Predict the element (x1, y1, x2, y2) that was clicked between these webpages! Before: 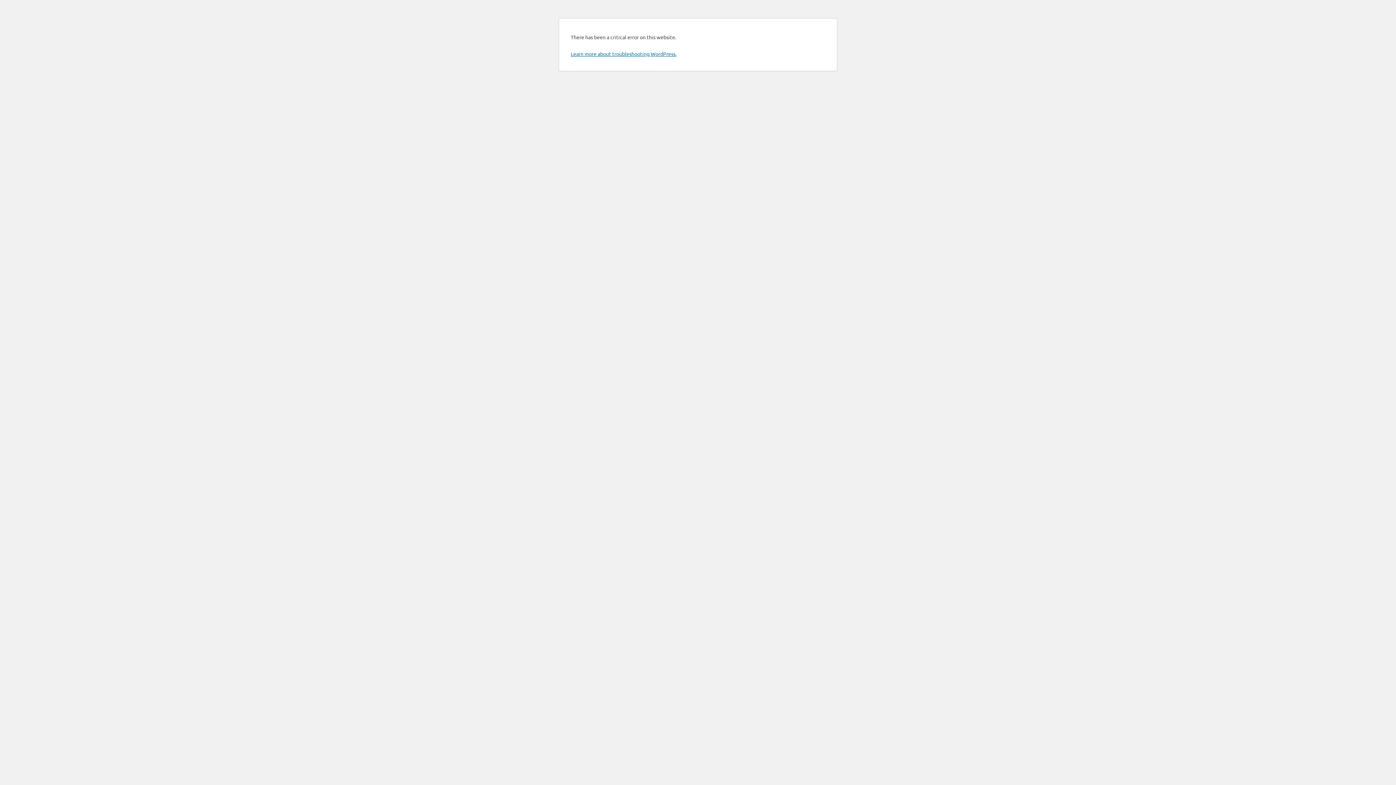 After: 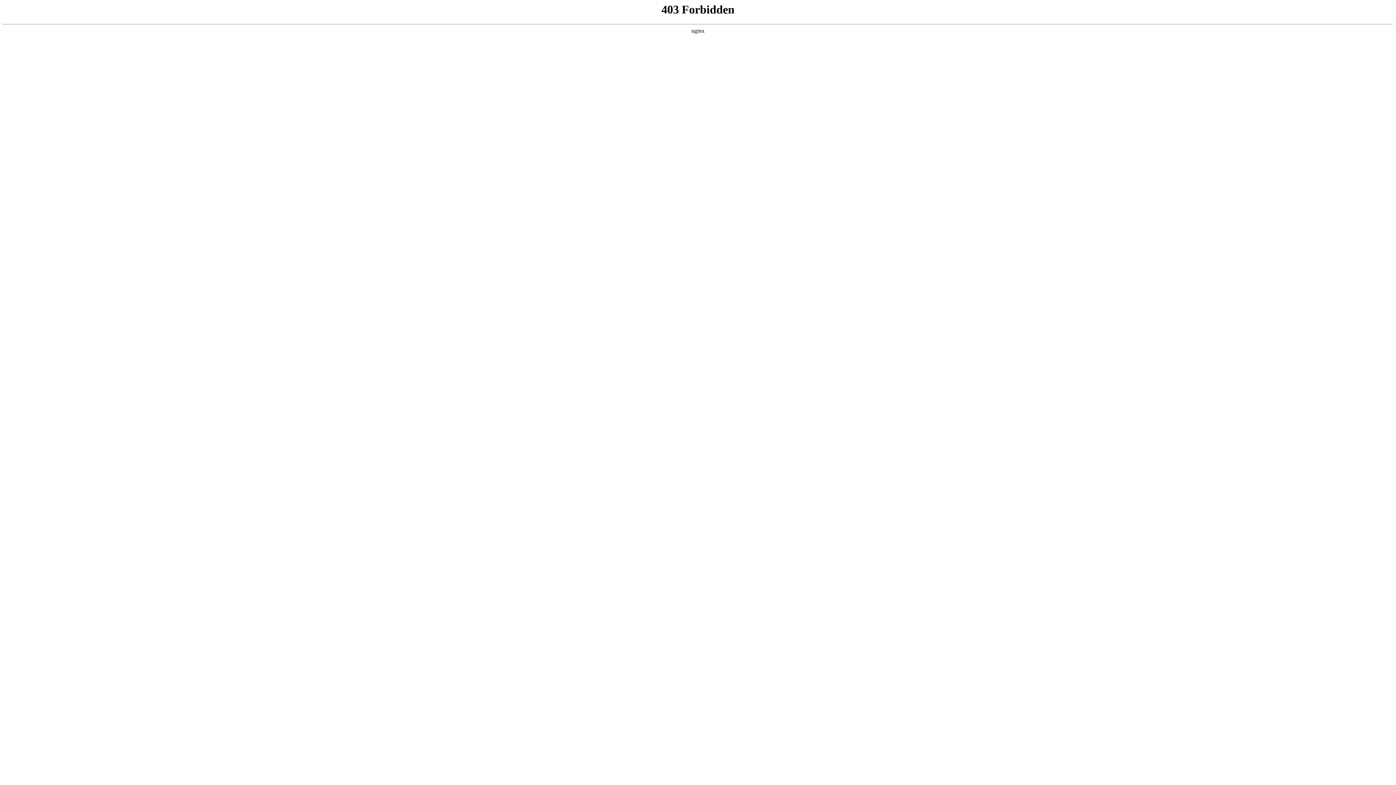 Action: bbox: (570, 50, 676, 57) label: Learn more about troubleshooting WordPress.